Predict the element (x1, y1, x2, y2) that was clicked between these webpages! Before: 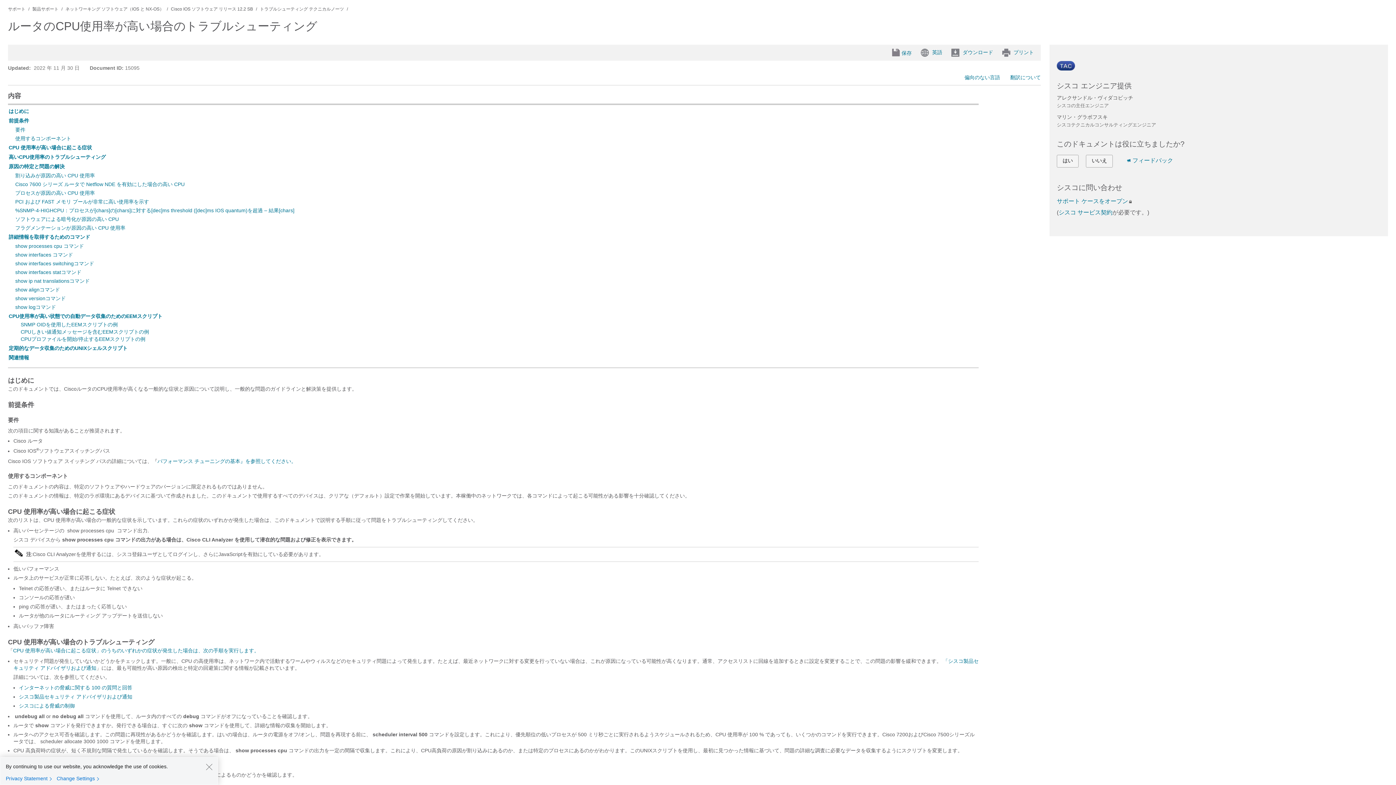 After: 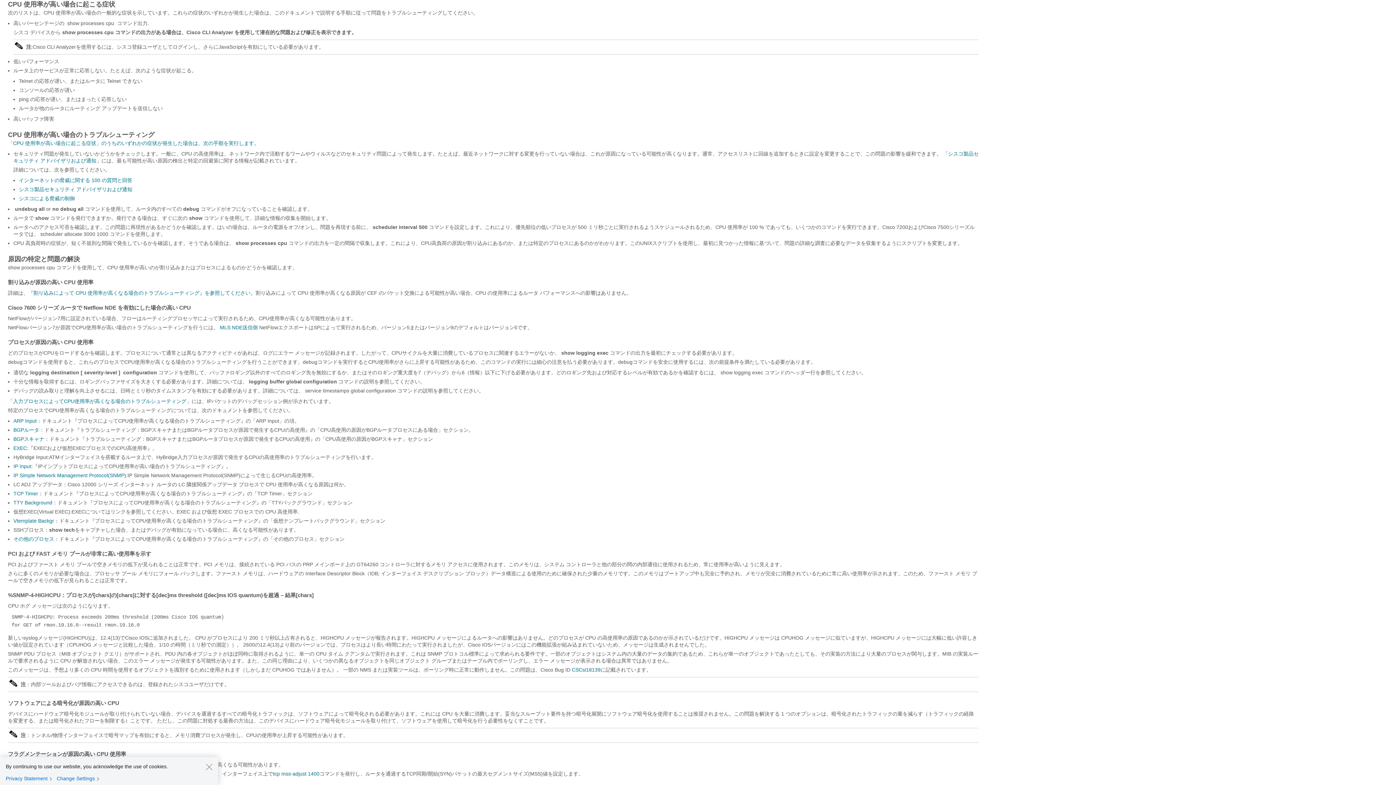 Action: label: CPU 使用率が高い場合に起こる症状 bbox: (8, 144, 92, 150)